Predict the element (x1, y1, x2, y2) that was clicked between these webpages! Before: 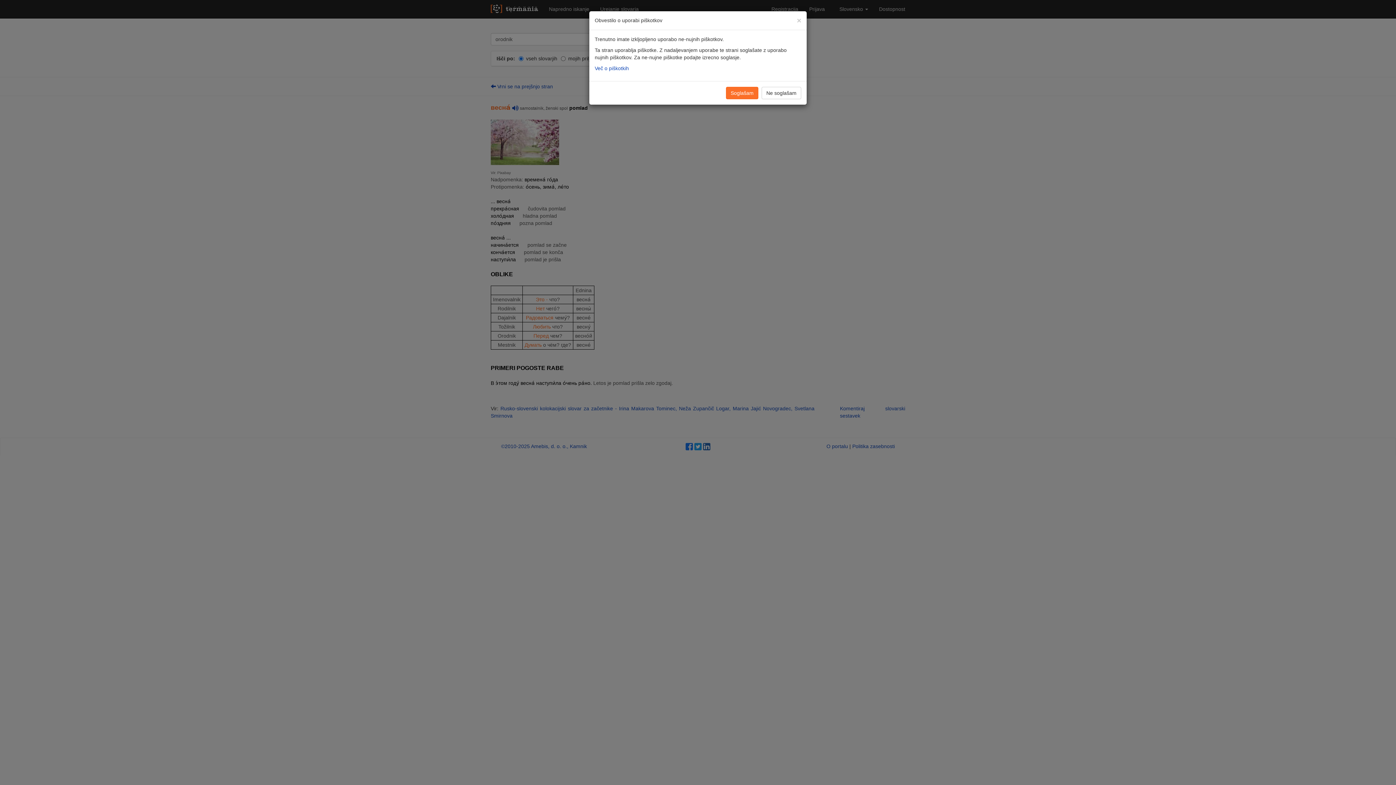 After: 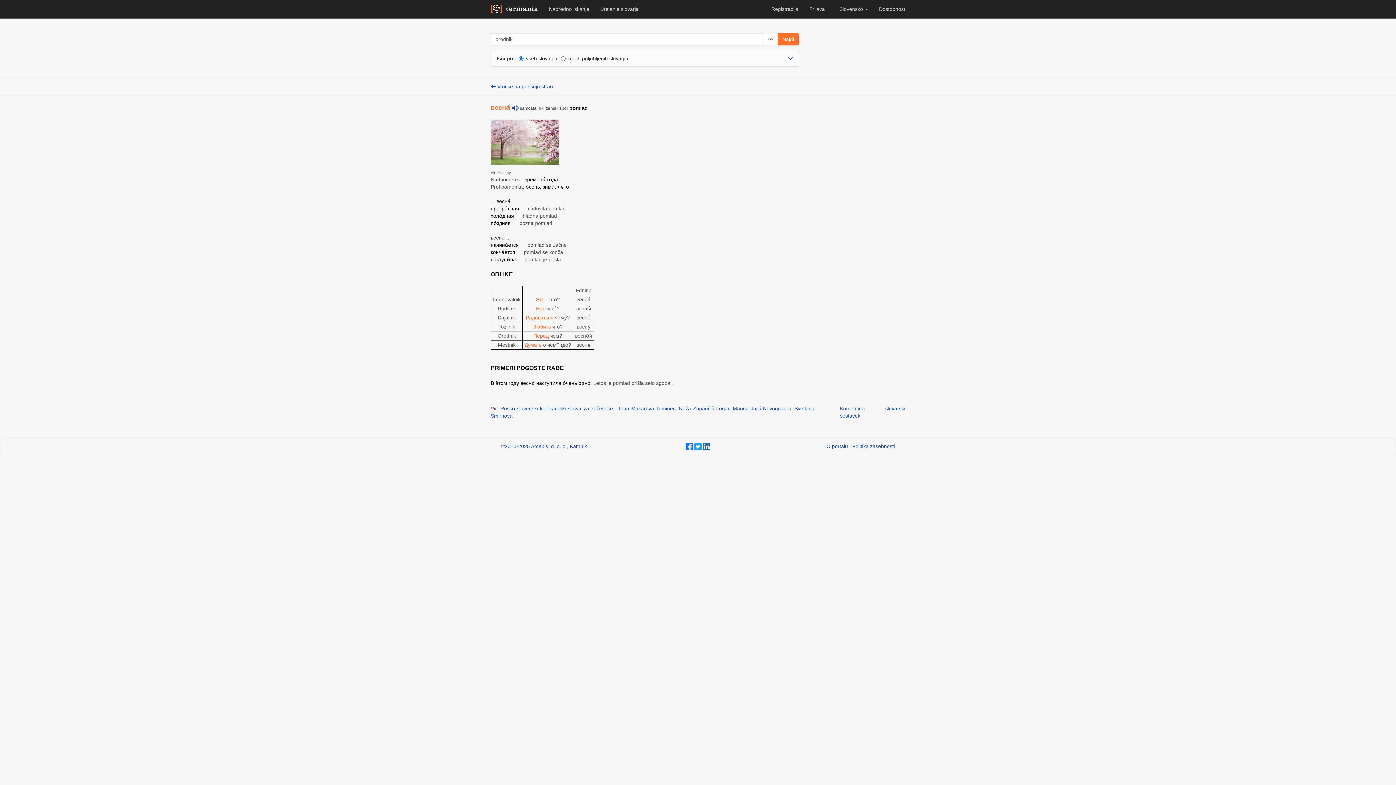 Action: bbox: (797, 16, 801, 24) label: Zapri